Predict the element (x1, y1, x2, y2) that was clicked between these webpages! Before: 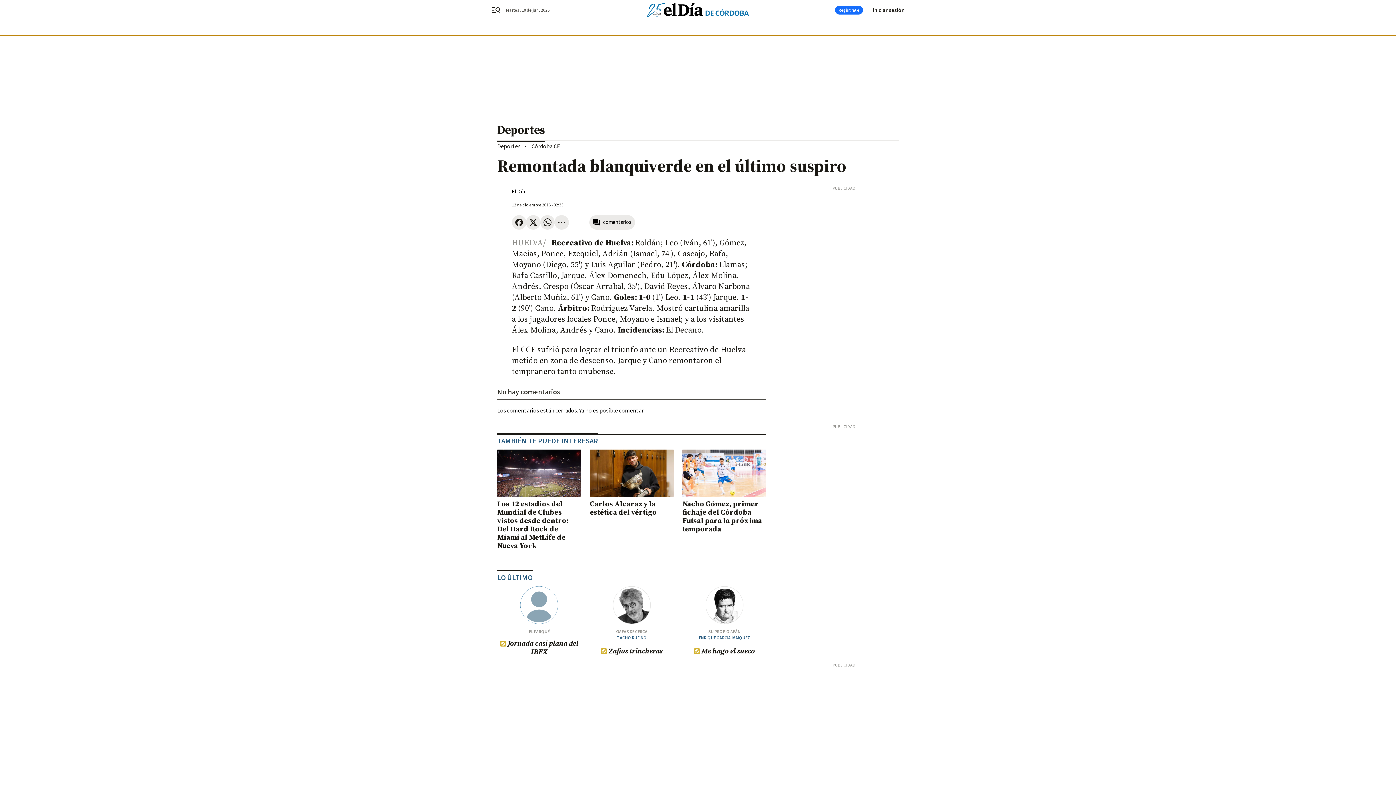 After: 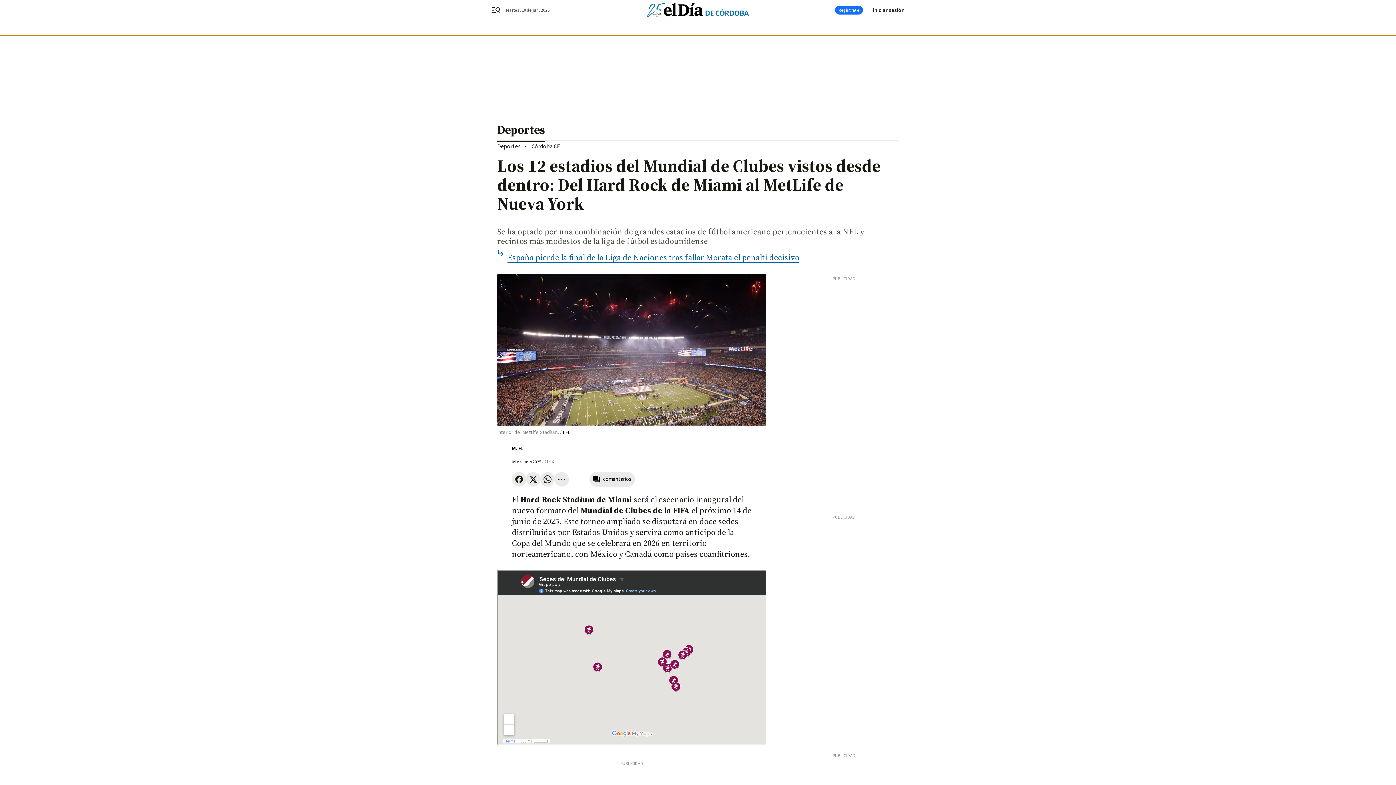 Action: label: Los 12 estadios del Mundial de Clubes vistos desde dentro: Del Hard Rock de Miami al MetLife de Nueva York bbox: (497, 499, 581, 550)